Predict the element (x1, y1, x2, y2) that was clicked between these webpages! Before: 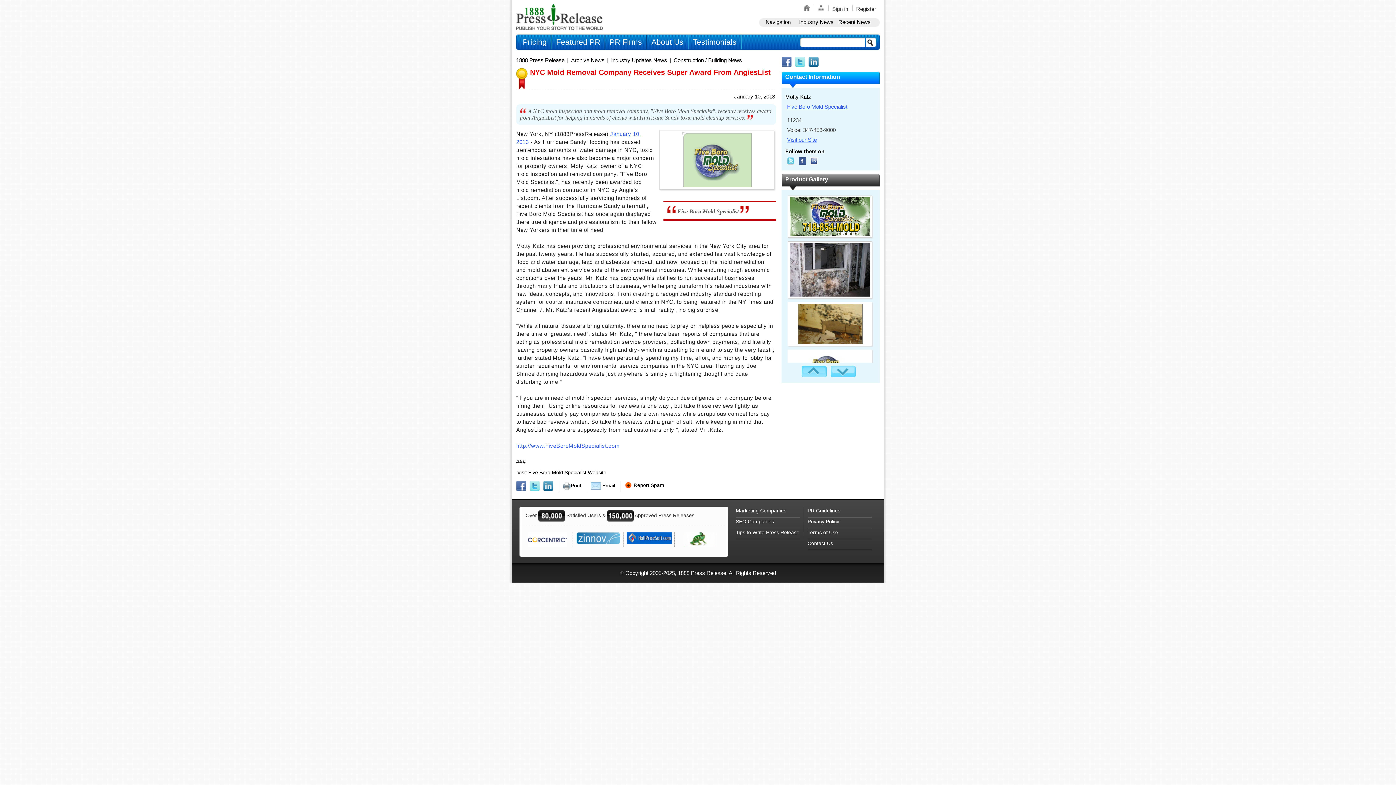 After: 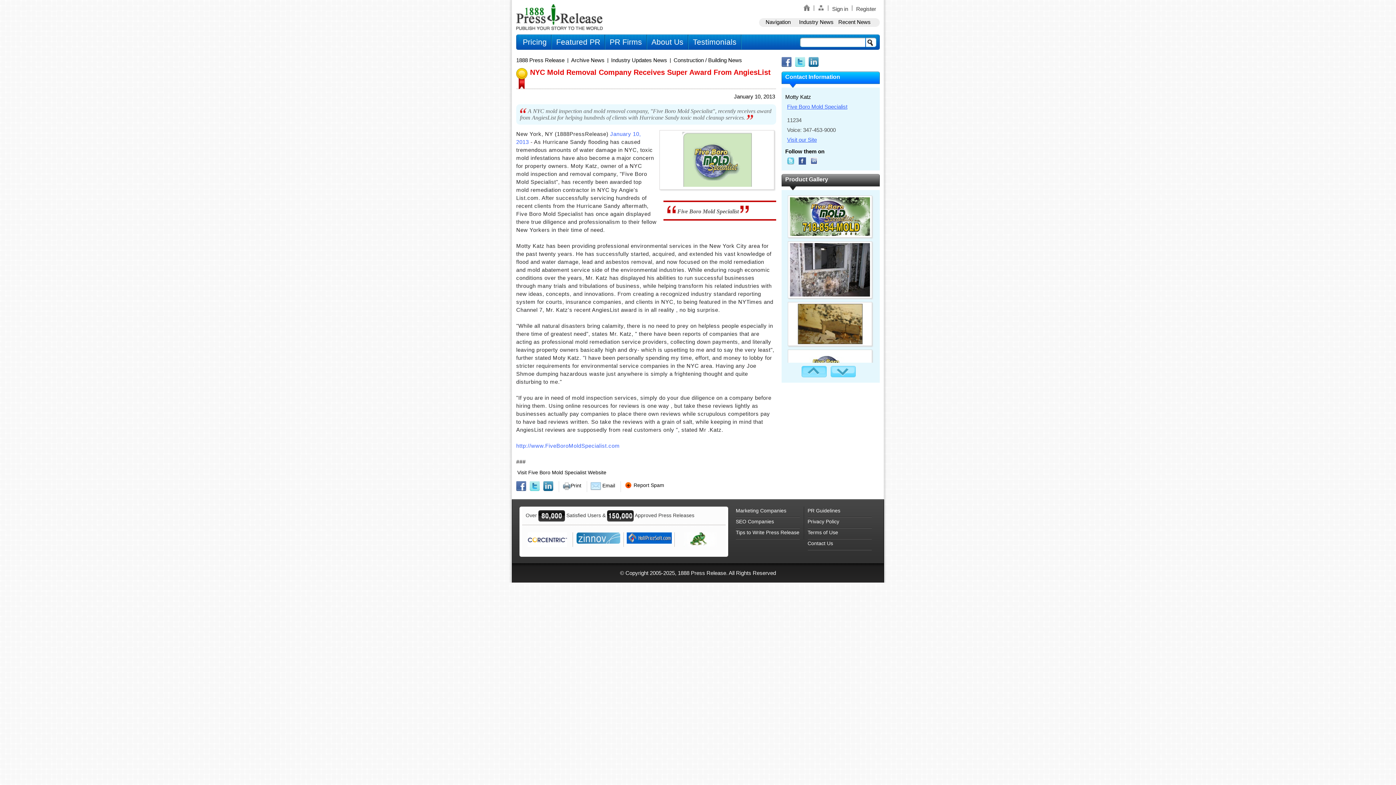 Action: bbox: (795, 62, 807, 68)